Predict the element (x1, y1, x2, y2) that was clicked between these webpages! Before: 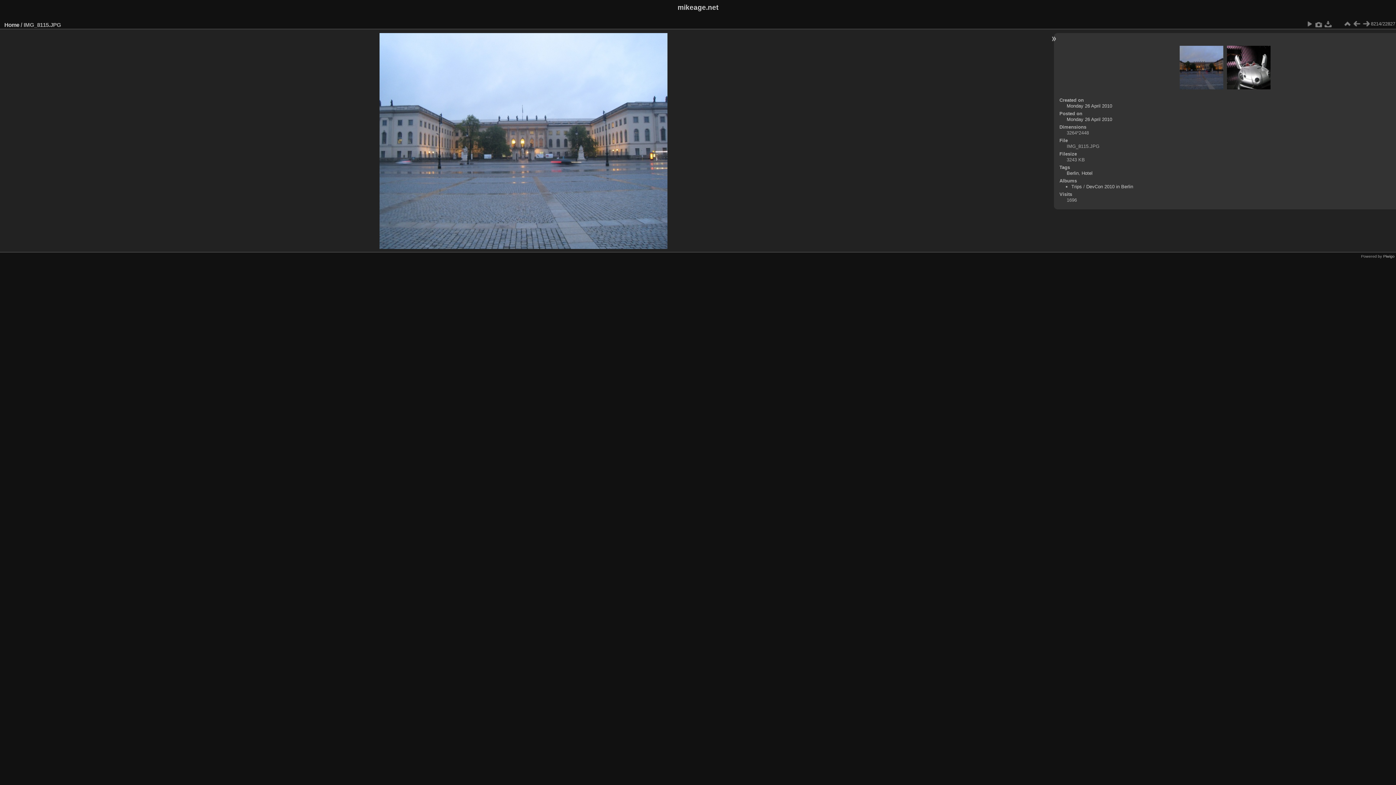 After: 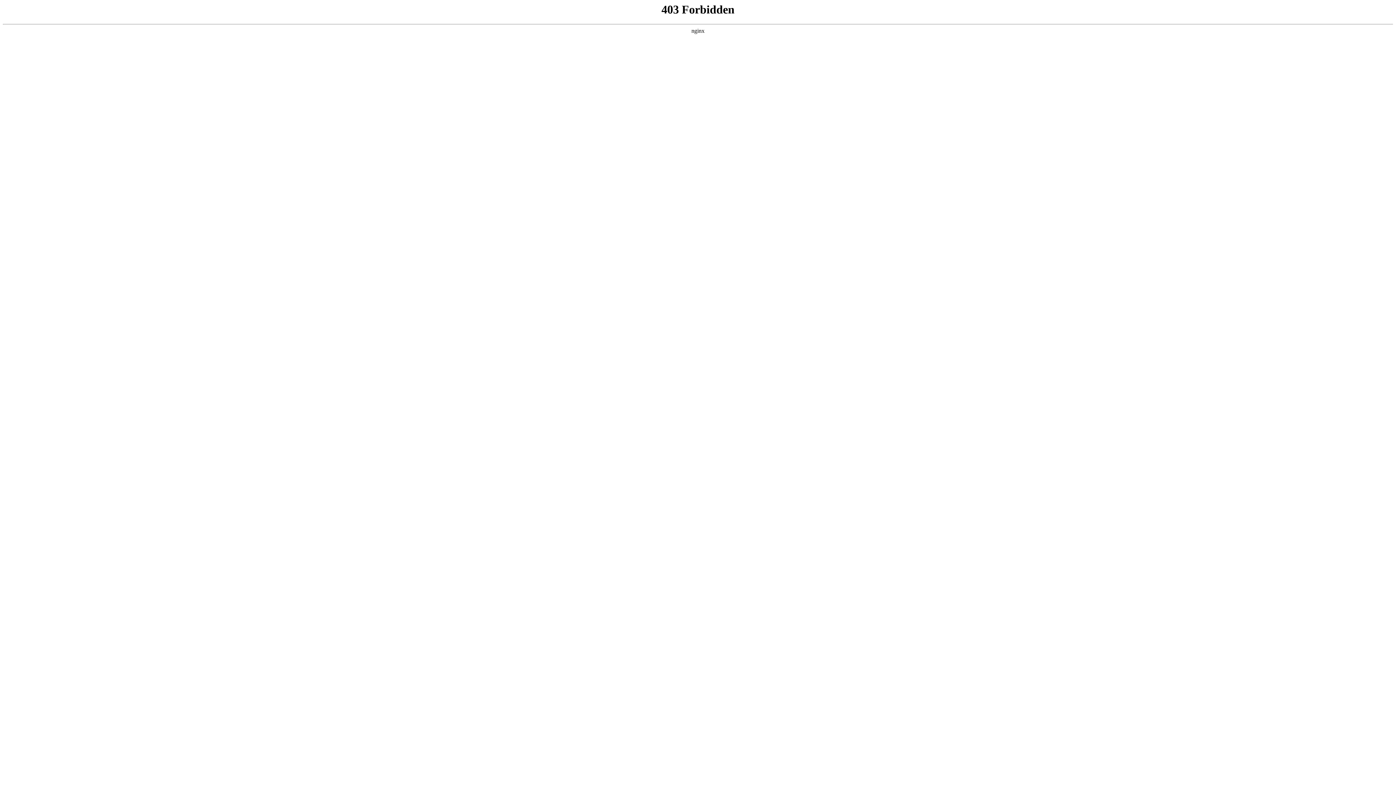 Action: bbox: (1383, 254, 1394, 258) label: Piwigo